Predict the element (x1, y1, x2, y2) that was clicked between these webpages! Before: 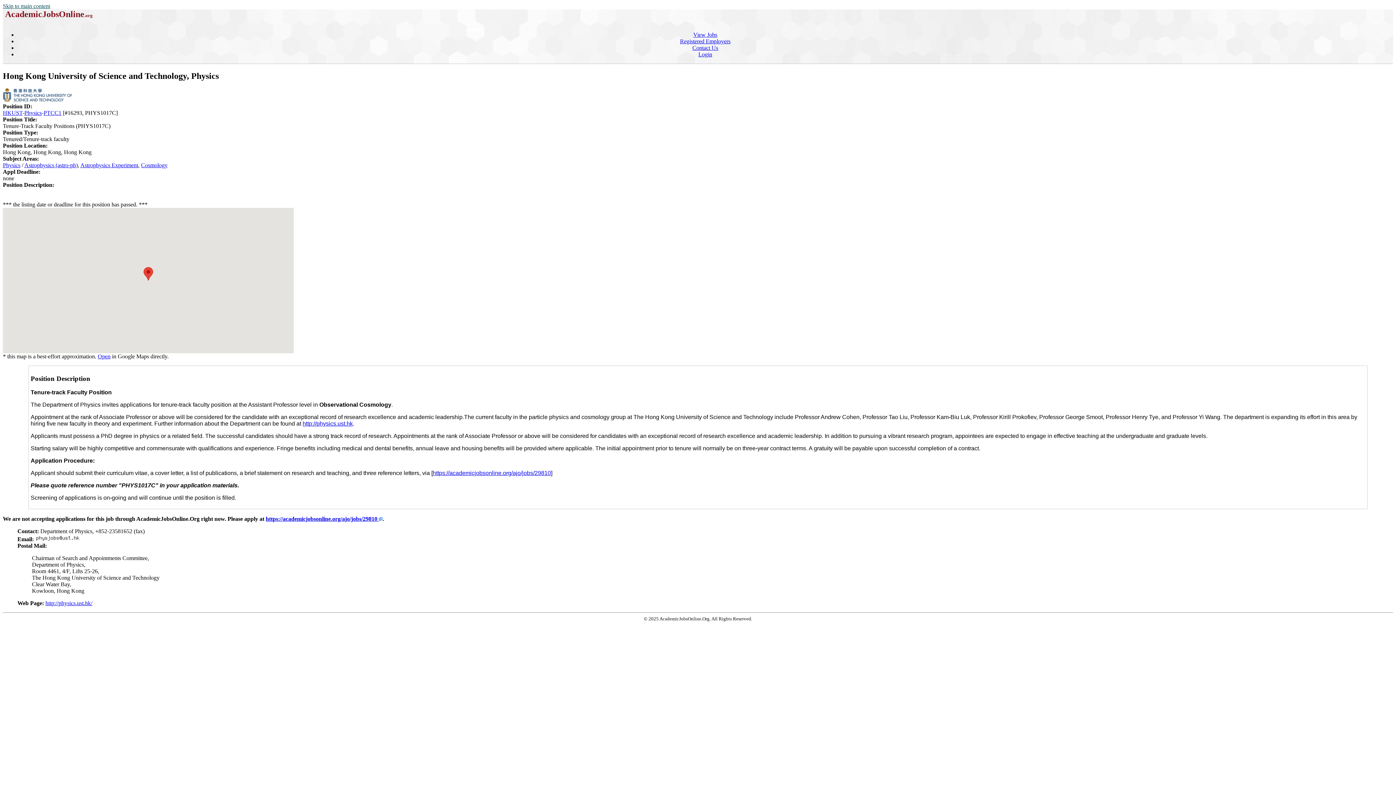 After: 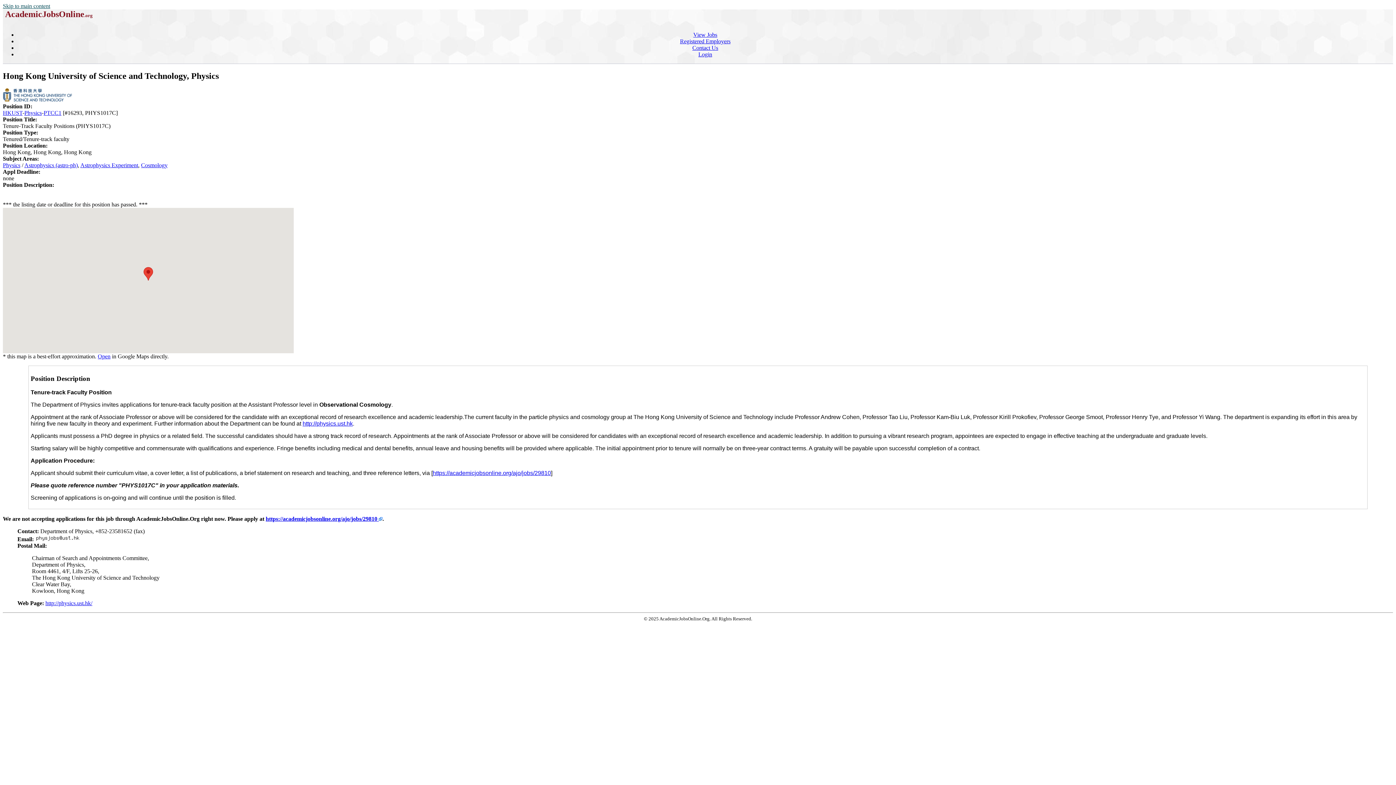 Action: label: Open bbox: (97, 353, 110, 359)